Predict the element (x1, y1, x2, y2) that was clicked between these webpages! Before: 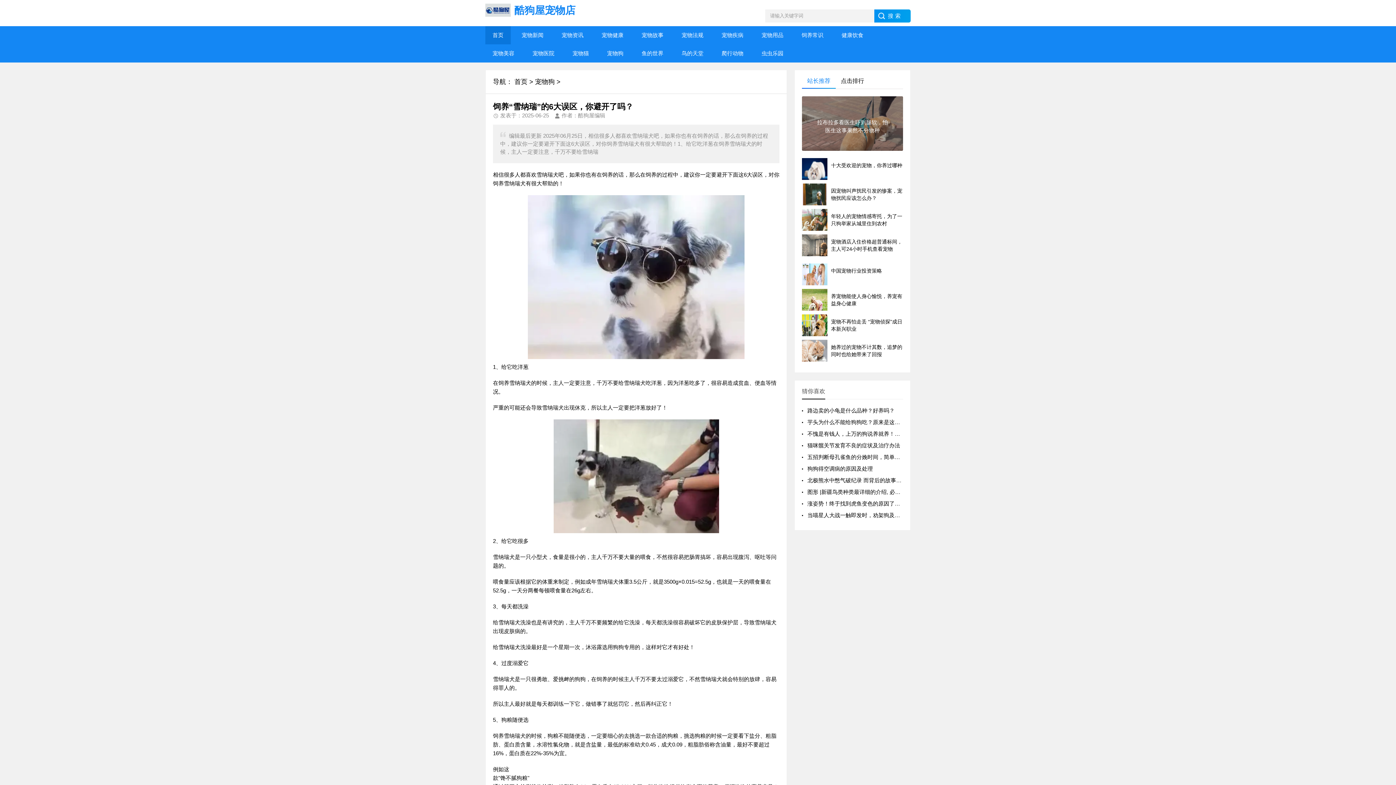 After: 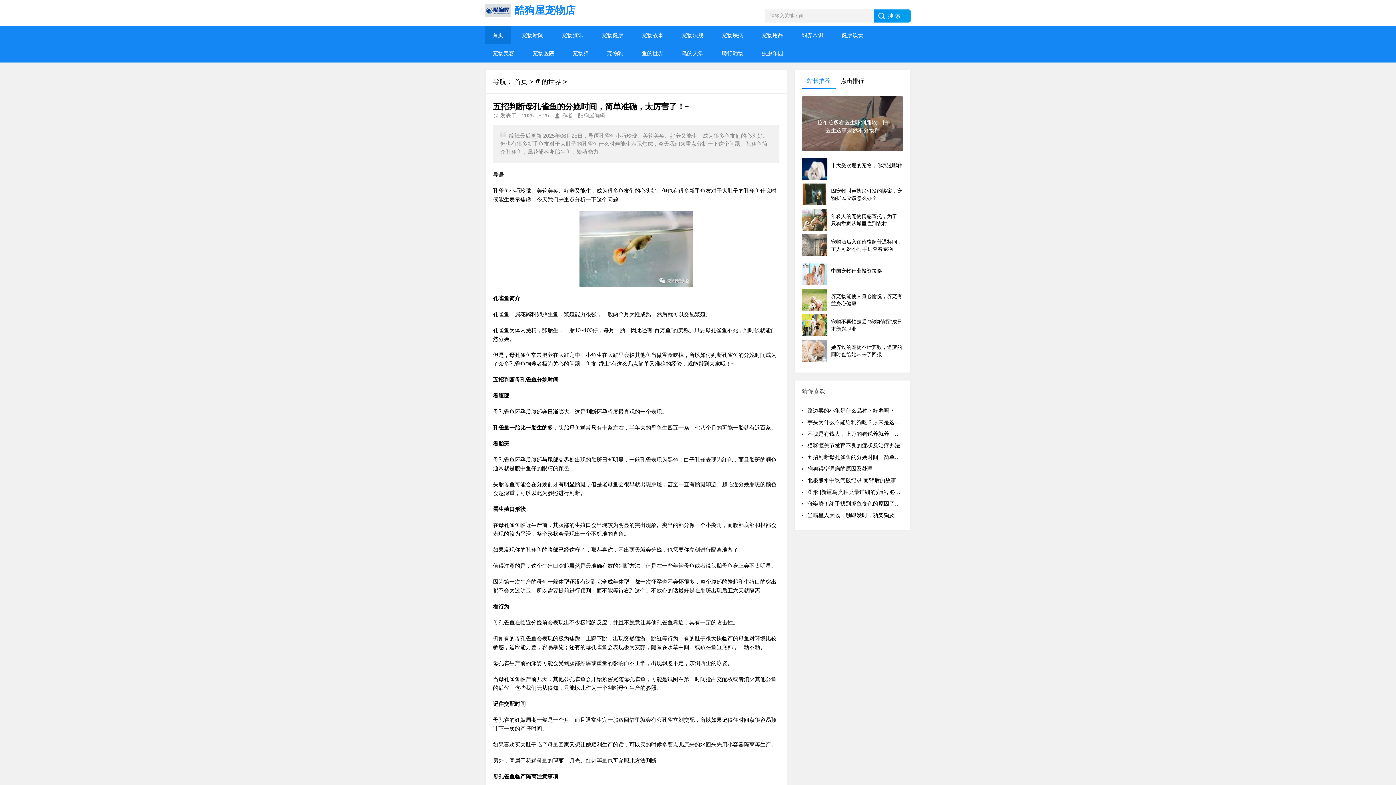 Action: label: 五招判断母孔雀鱼的分娩时间，简单准确，太厉害了！~ bbox: (807, 454, 941, 460)